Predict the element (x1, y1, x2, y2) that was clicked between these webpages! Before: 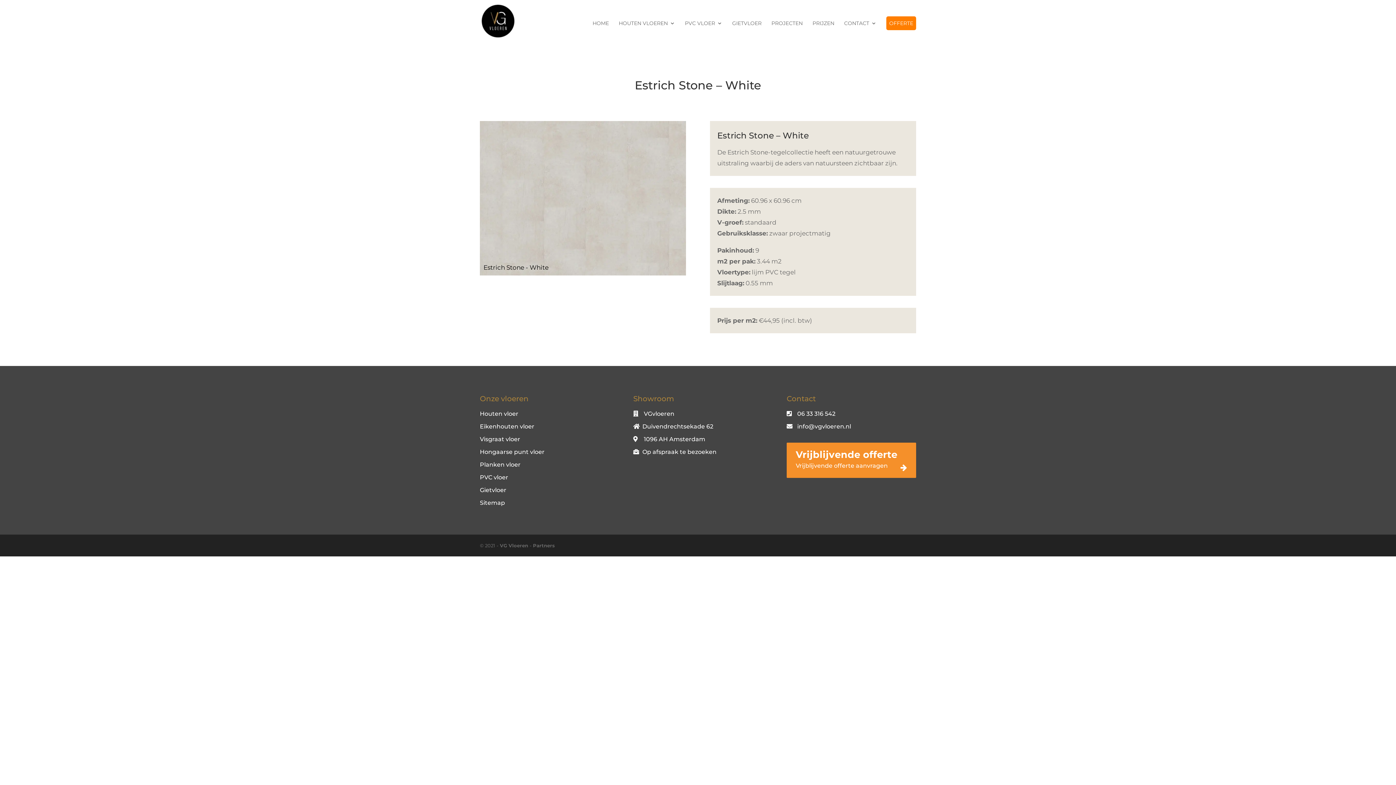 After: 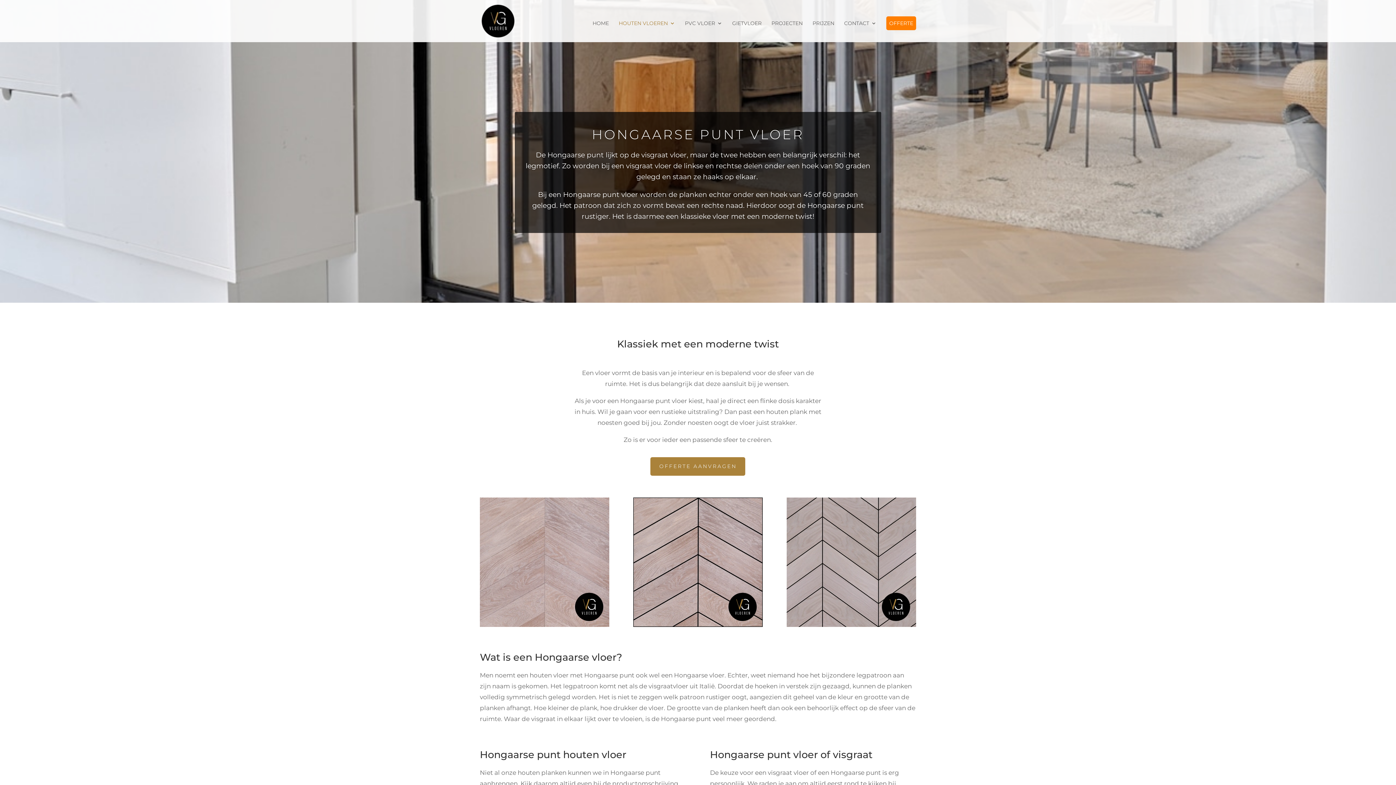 Action: label: Hongaarse punt vloer bbox: (480, 448, 544, 455)